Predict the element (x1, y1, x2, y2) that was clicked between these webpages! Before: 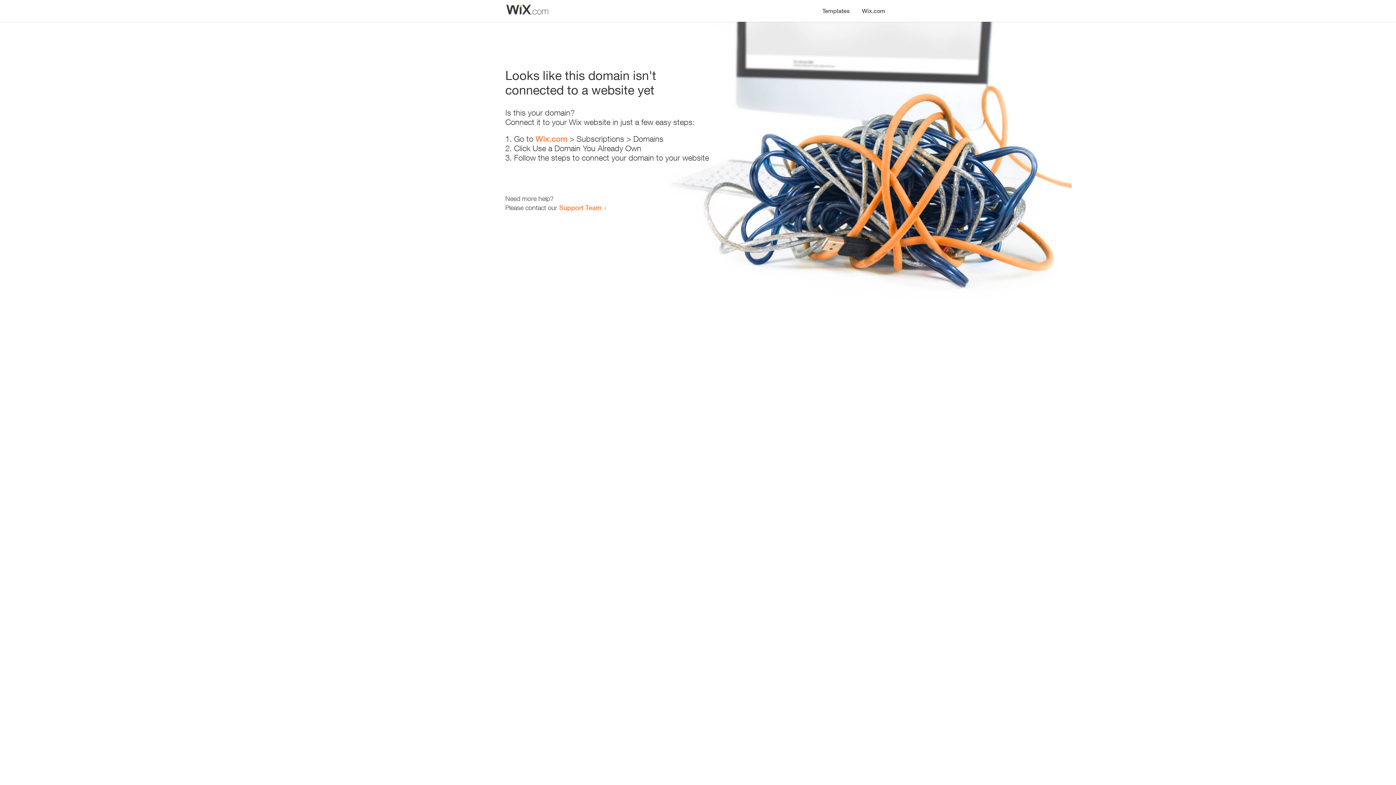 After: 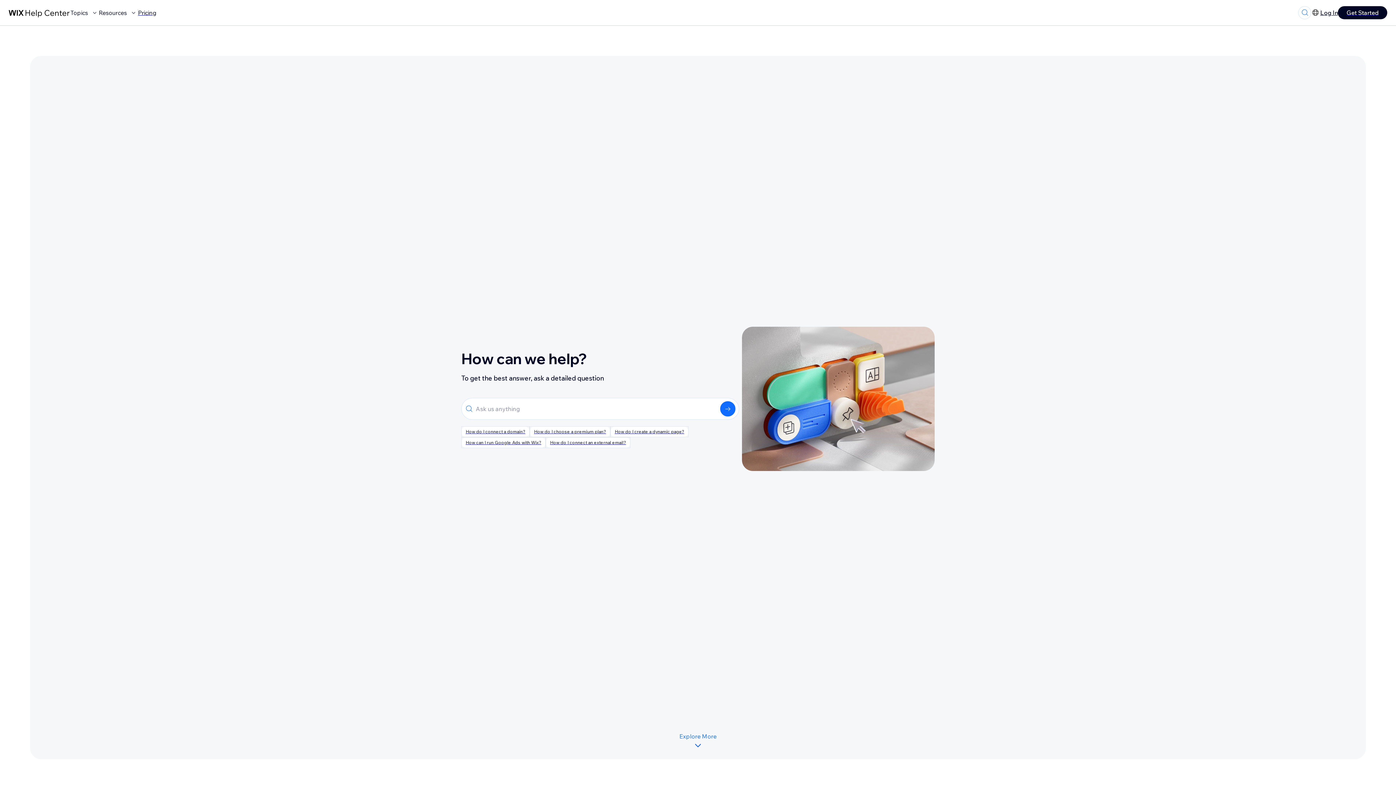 Action: label: Support Team bbox: (559, 203, 601, 211)